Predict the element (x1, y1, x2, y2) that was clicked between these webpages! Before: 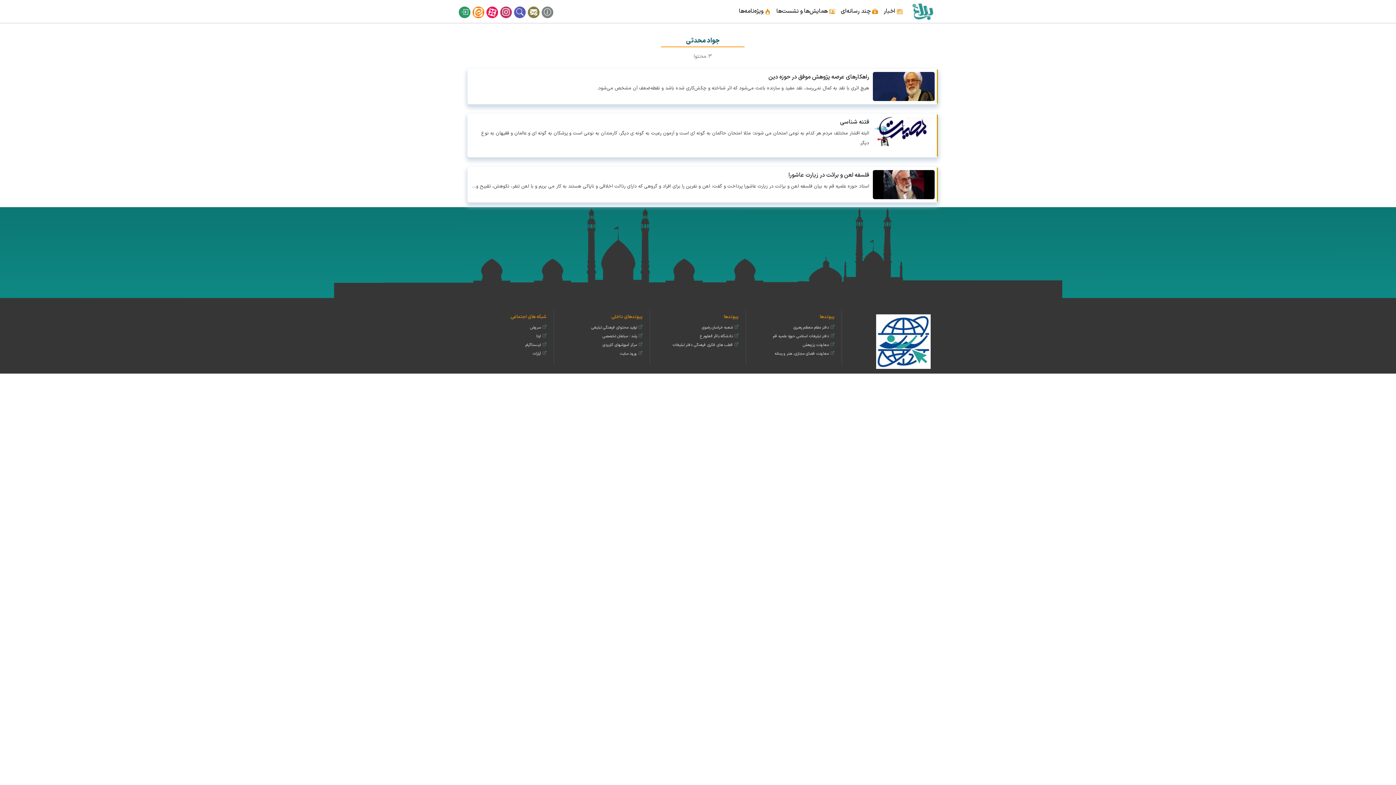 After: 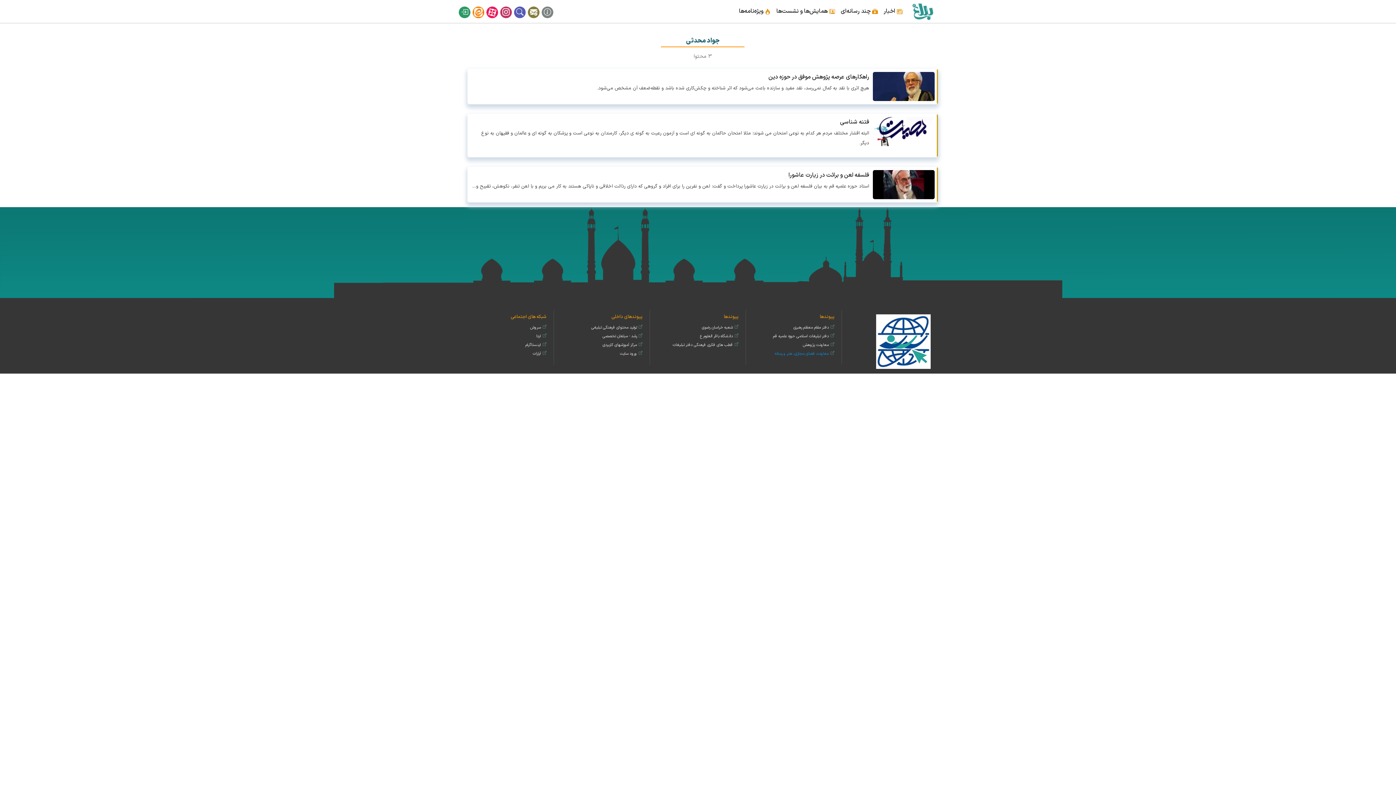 Action: bbox: (774, 350, 829, 356) label: معاونت فضای مجازی، هنر و رسانه